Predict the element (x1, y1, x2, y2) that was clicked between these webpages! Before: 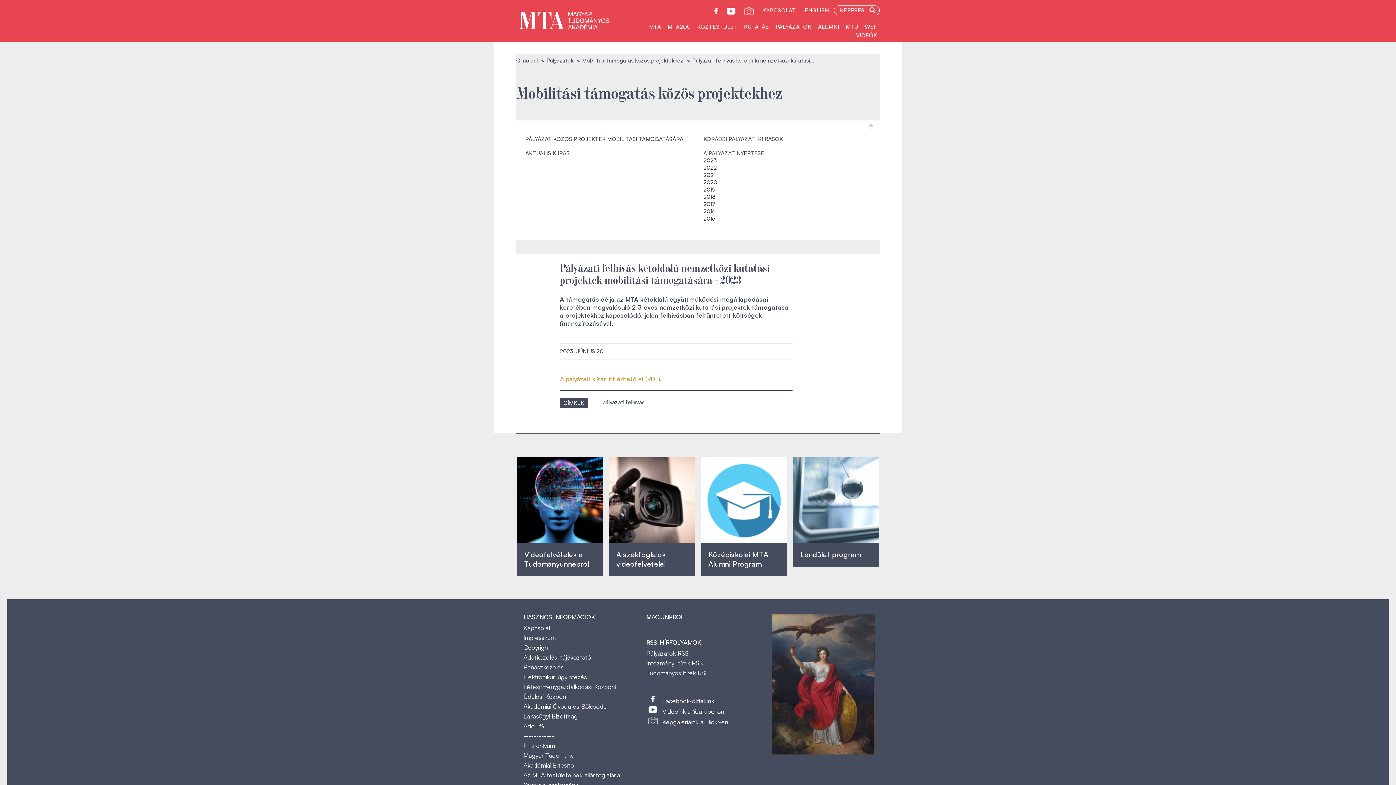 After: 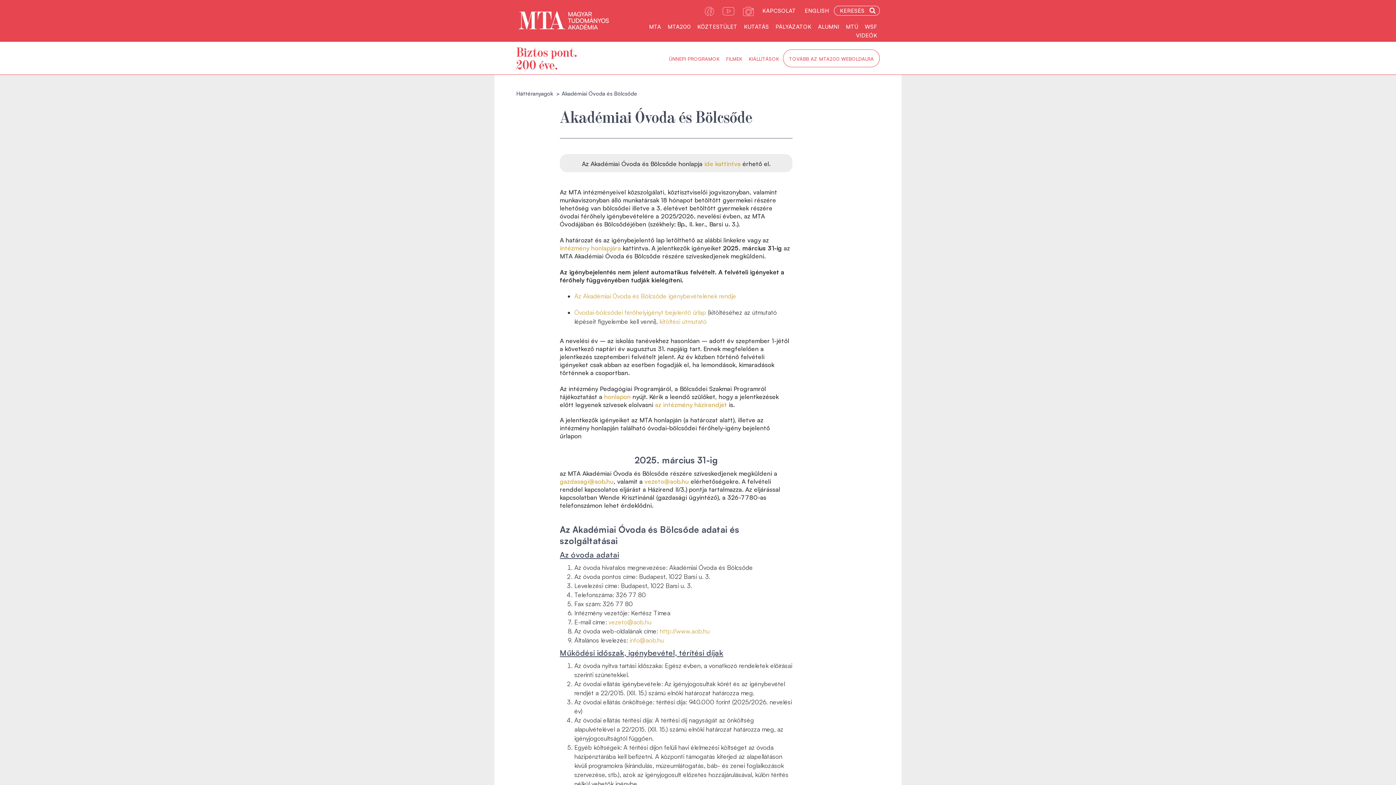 Action: label: Akadémiai Óvoda és Bölcsőde bbox: (523, 702, 607, 710)